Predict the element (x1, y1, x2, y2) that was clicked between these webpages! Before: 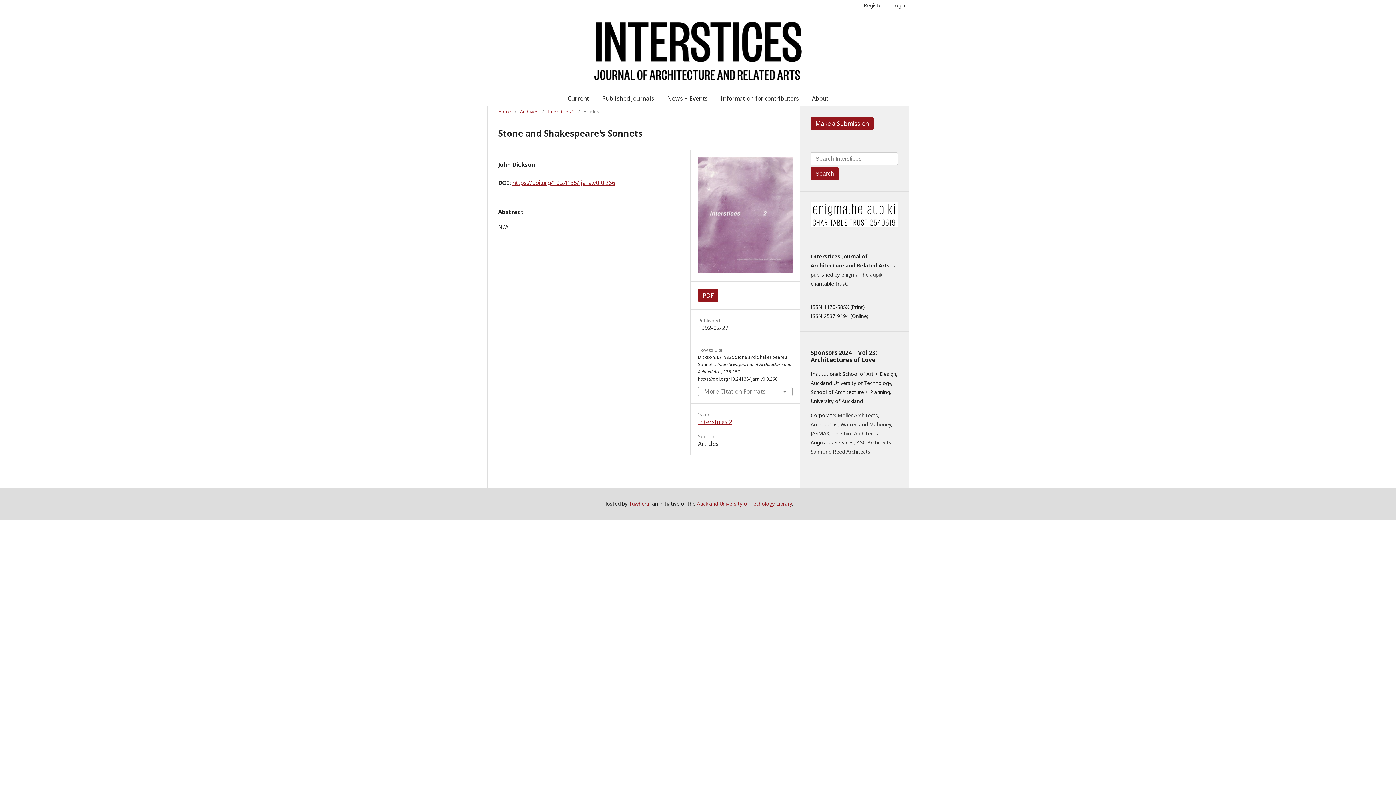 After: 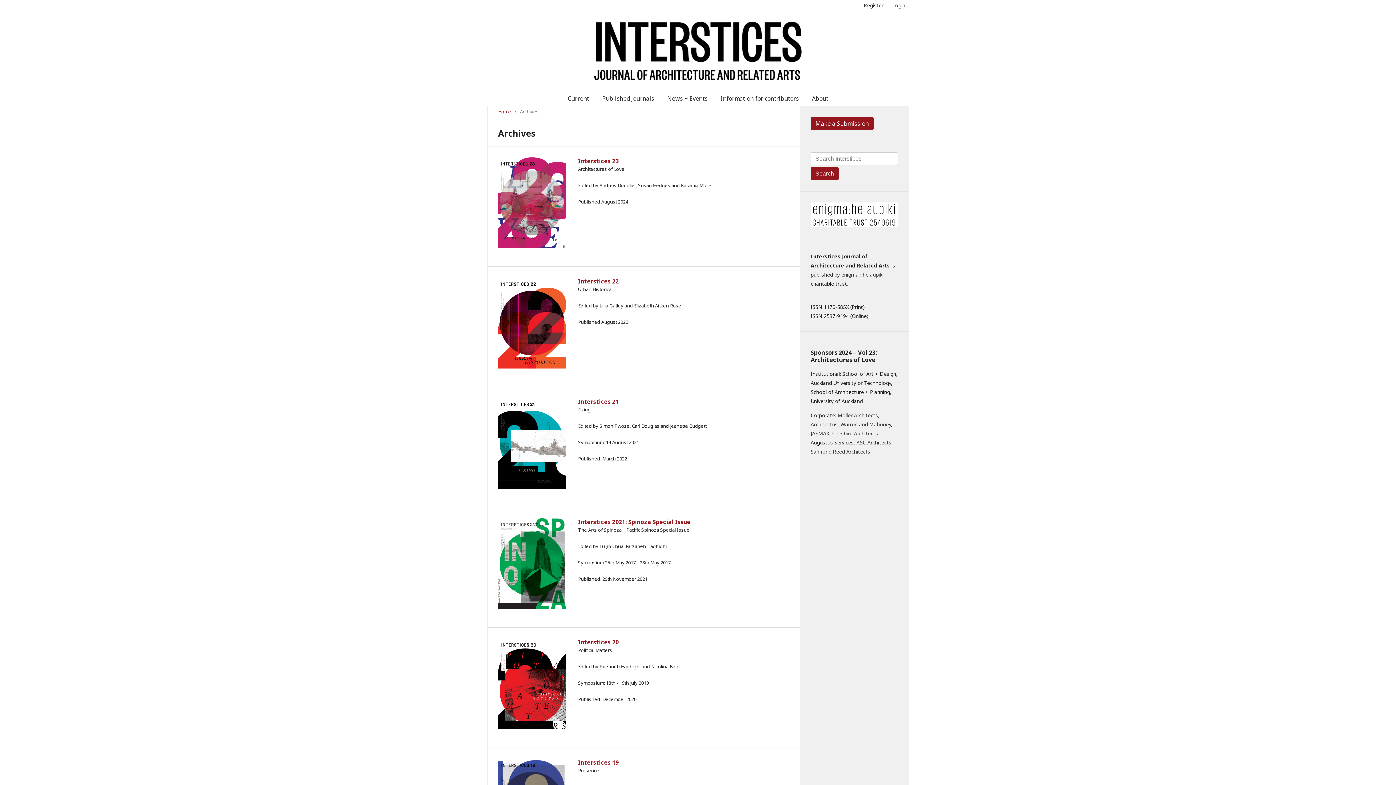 Action: bbox: (520, 107, 538, 115) label: Archives